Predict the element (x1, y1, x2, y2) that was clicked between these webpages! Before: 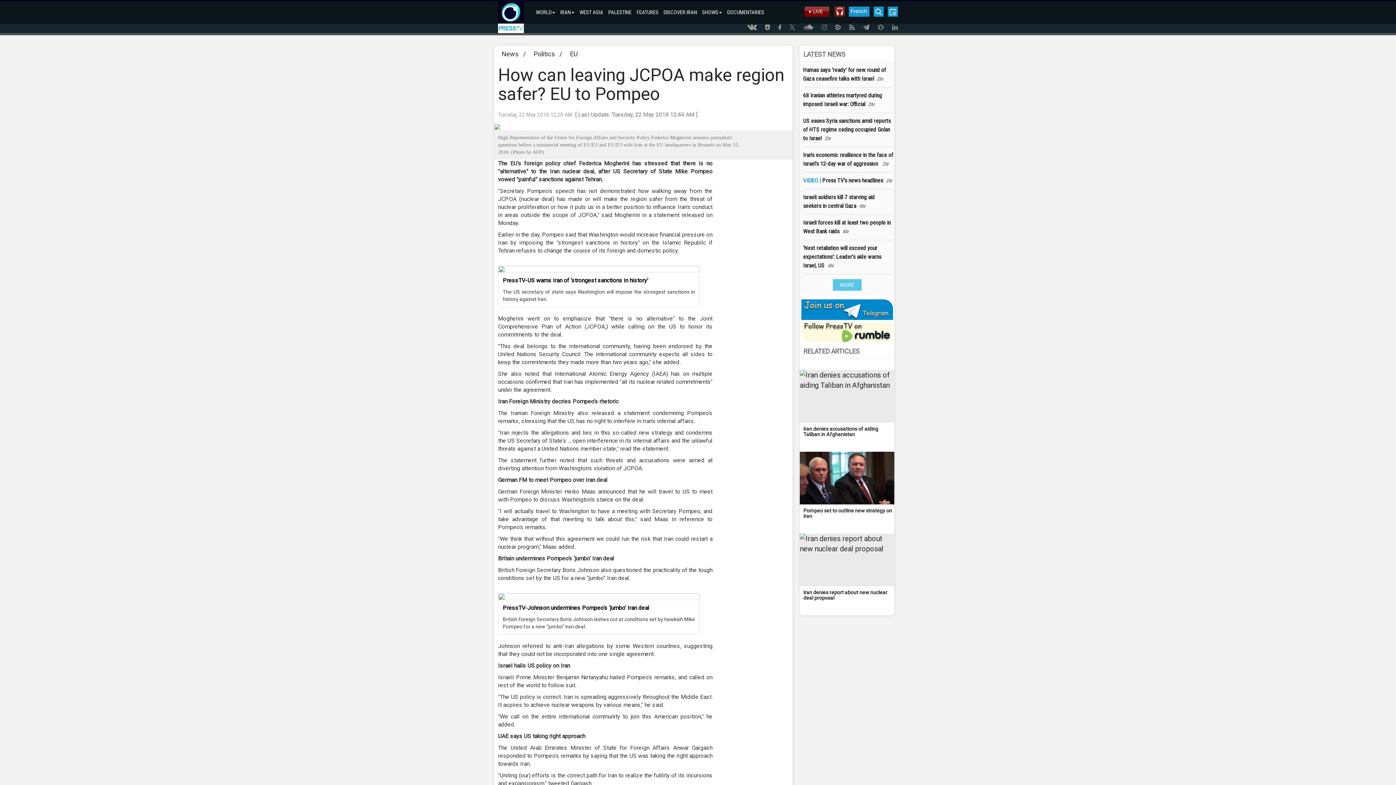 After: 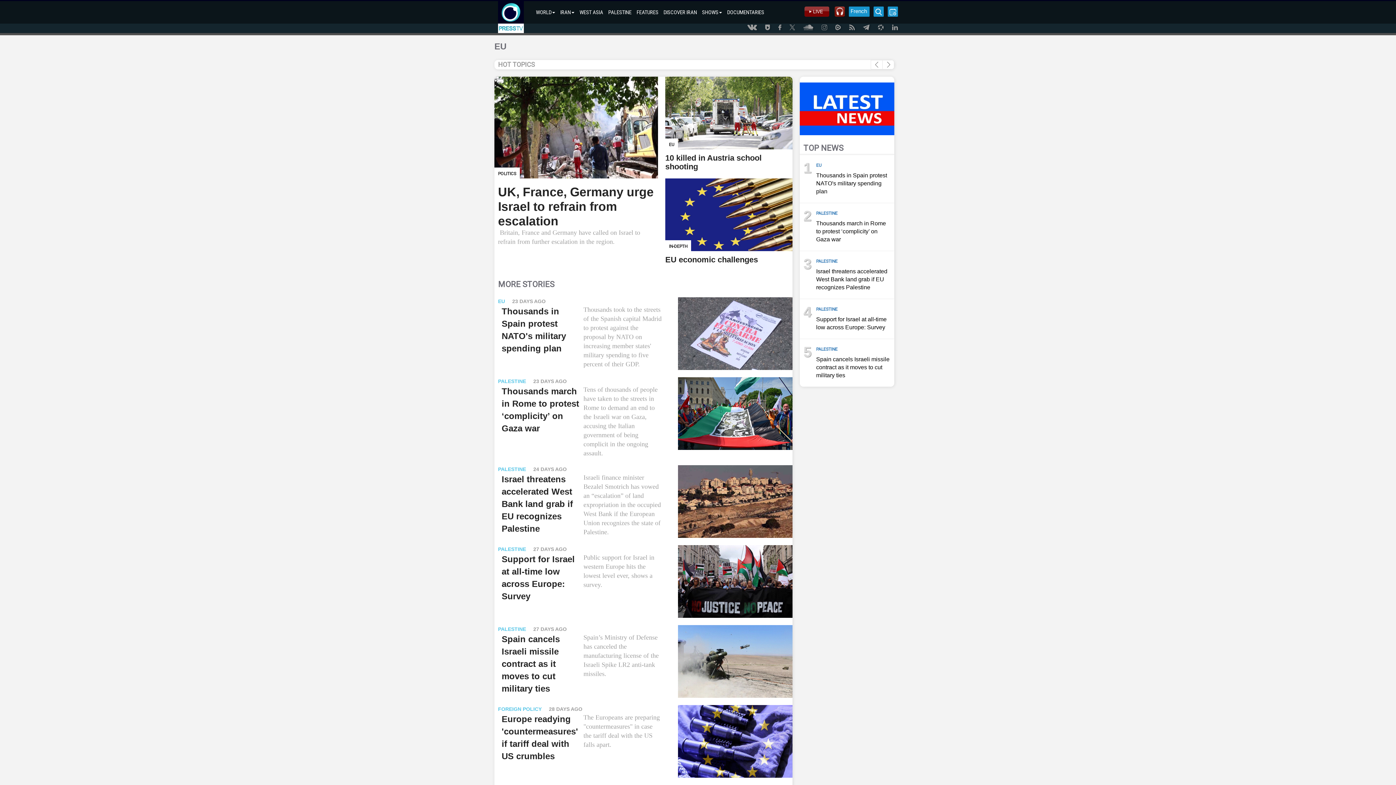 Action: label: EU bbox: (566, 46, 577, 57)